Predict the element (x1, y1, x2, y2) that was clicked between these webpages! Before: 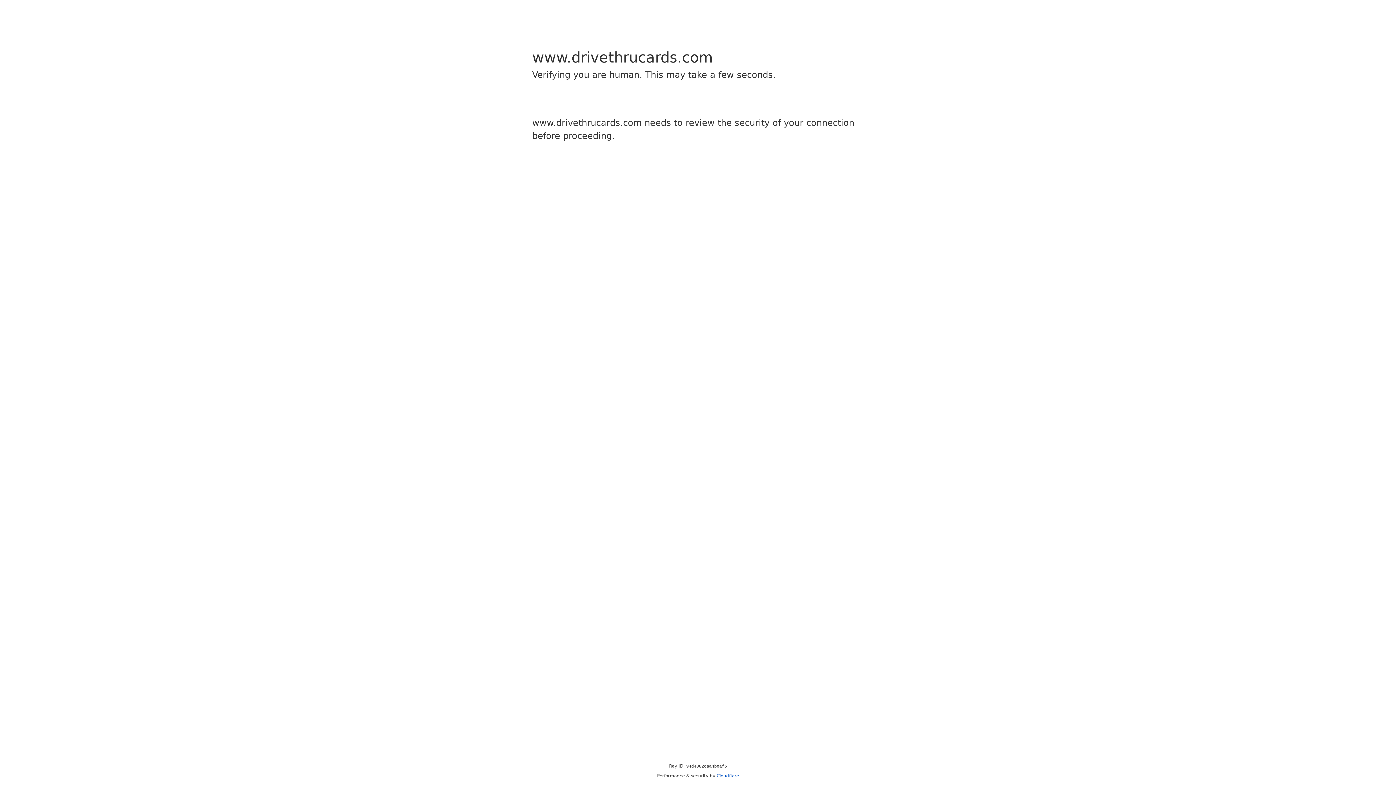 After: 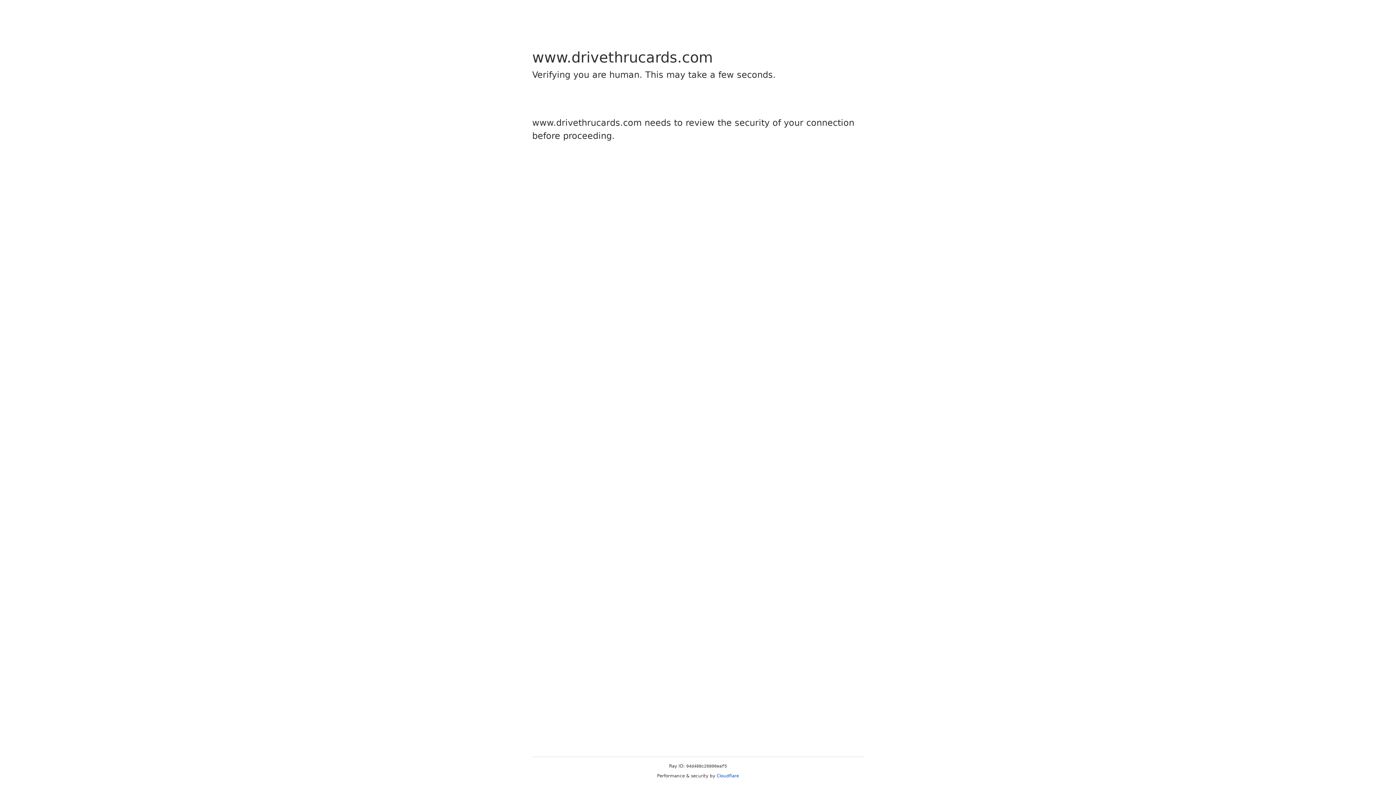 Action: label: Cloudflare bbox: (716, 773, 739, 778)